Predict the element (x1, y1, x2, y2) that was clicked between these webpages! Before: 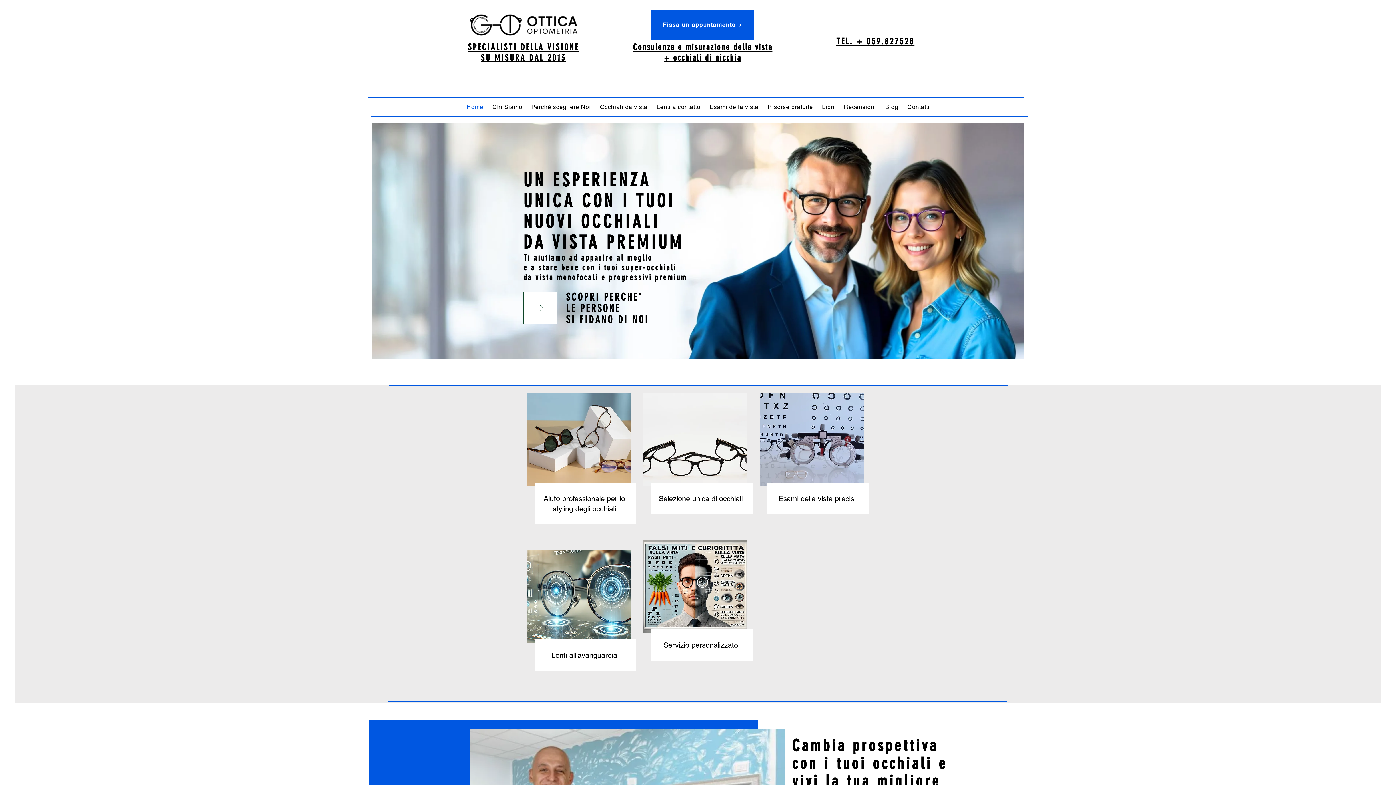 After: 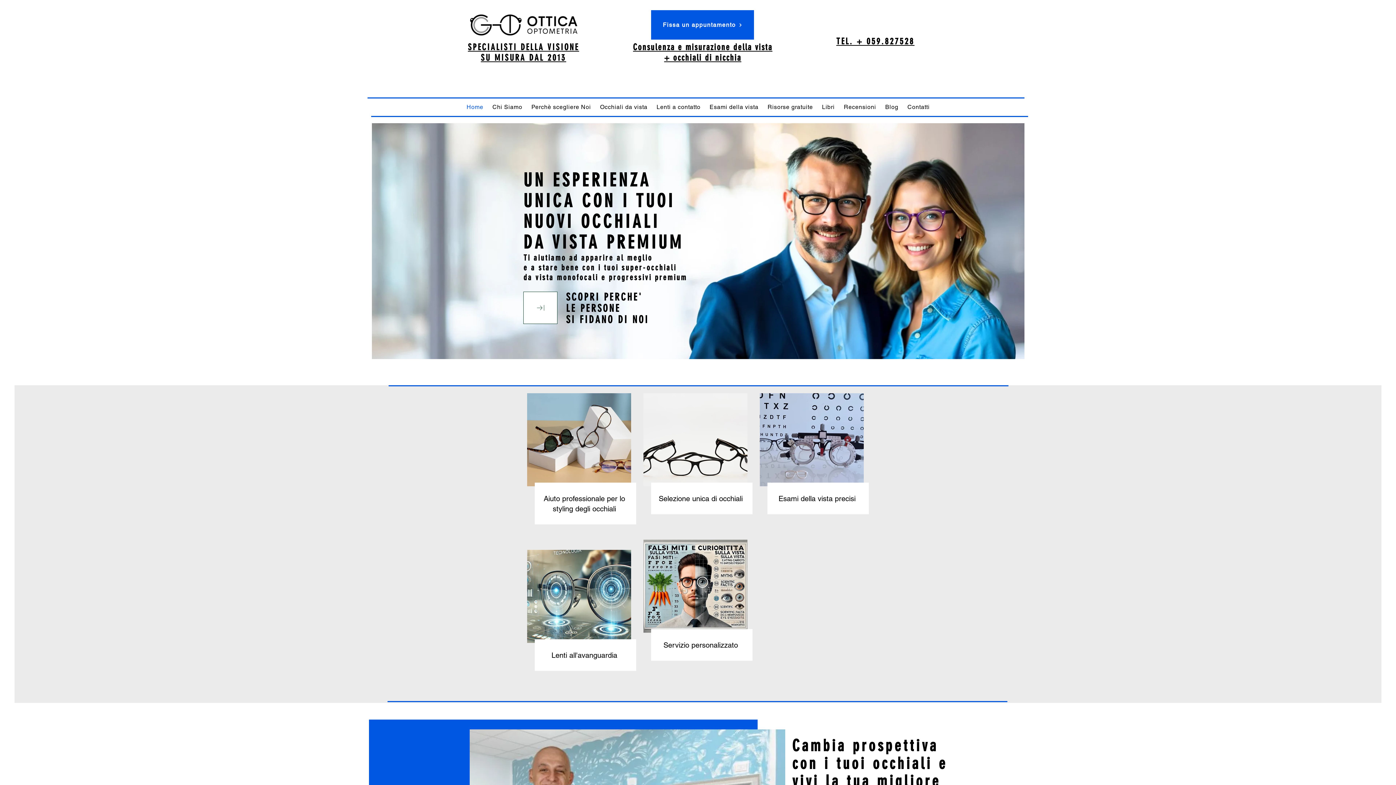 Action: label: Download bbox: (523, 291, 557, 324)